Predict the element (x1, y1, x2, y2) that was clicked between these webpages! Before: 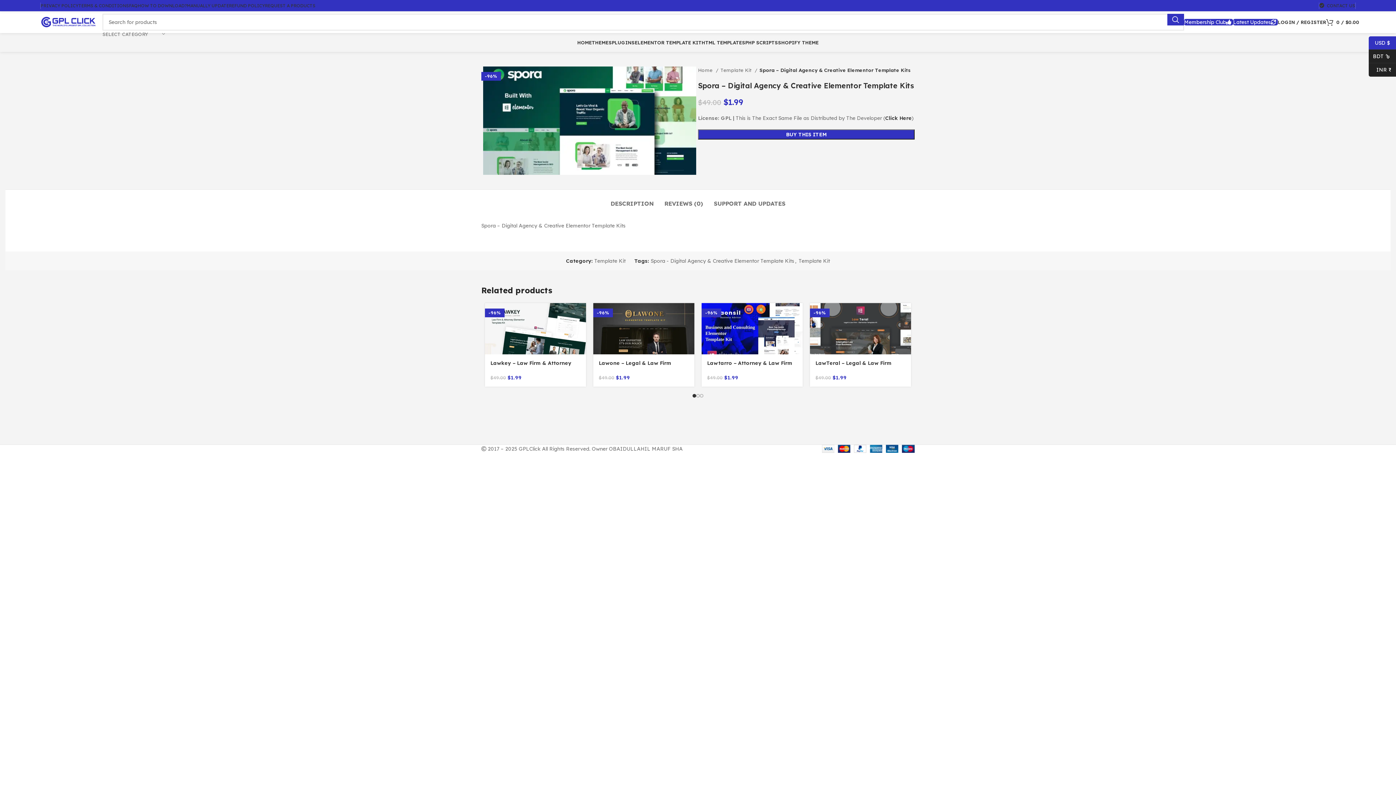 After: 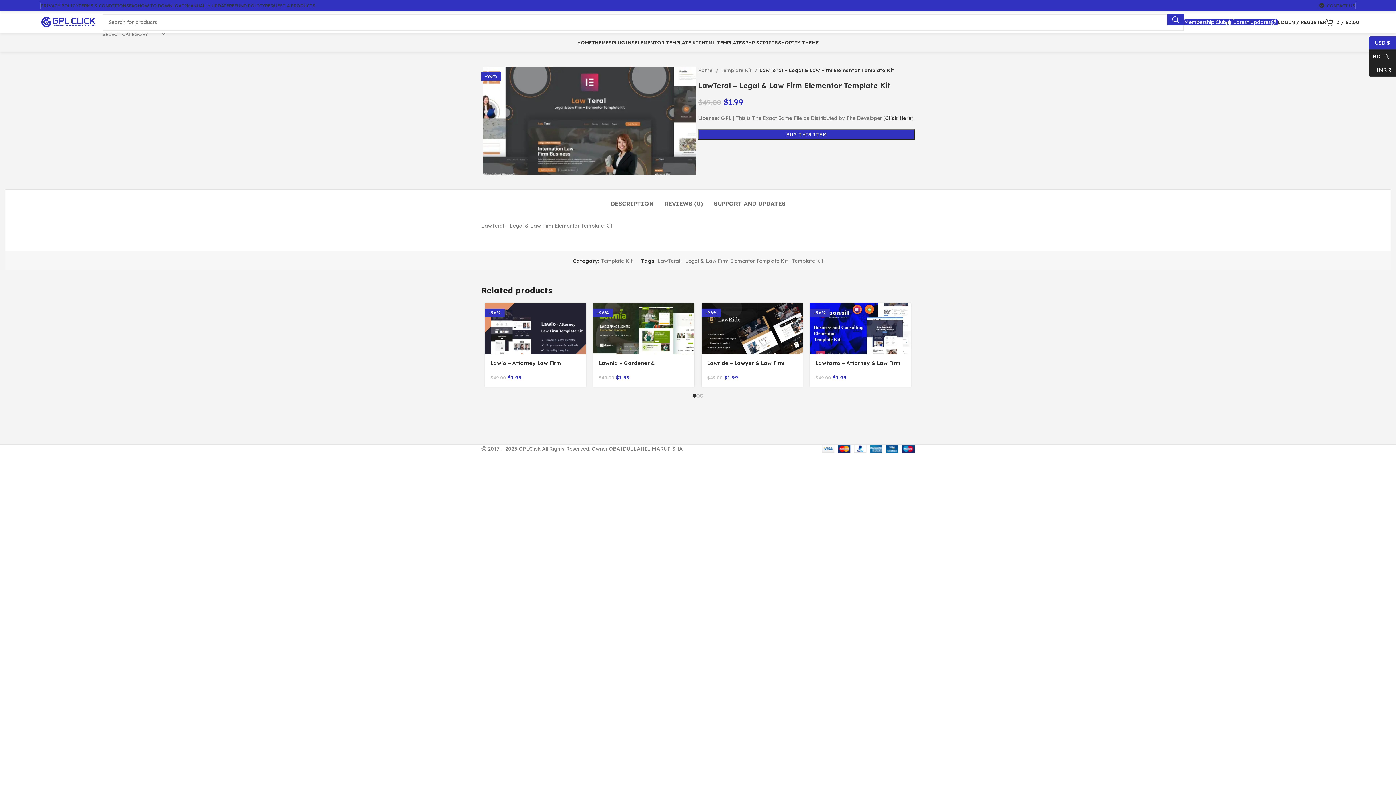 Action: label: LawTeral – Legal & Law Firm Elementor Template Kit bbox: (815, 360, 892, 373)